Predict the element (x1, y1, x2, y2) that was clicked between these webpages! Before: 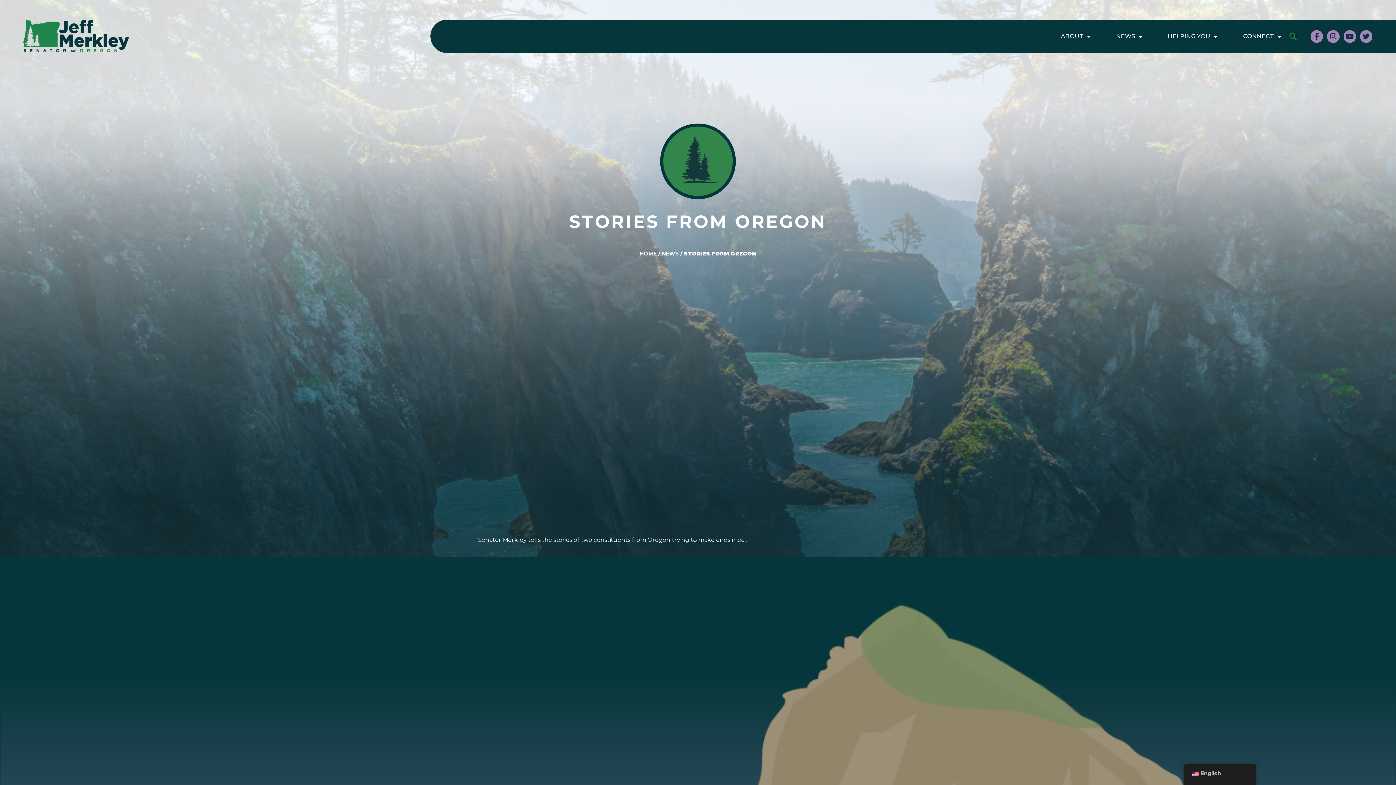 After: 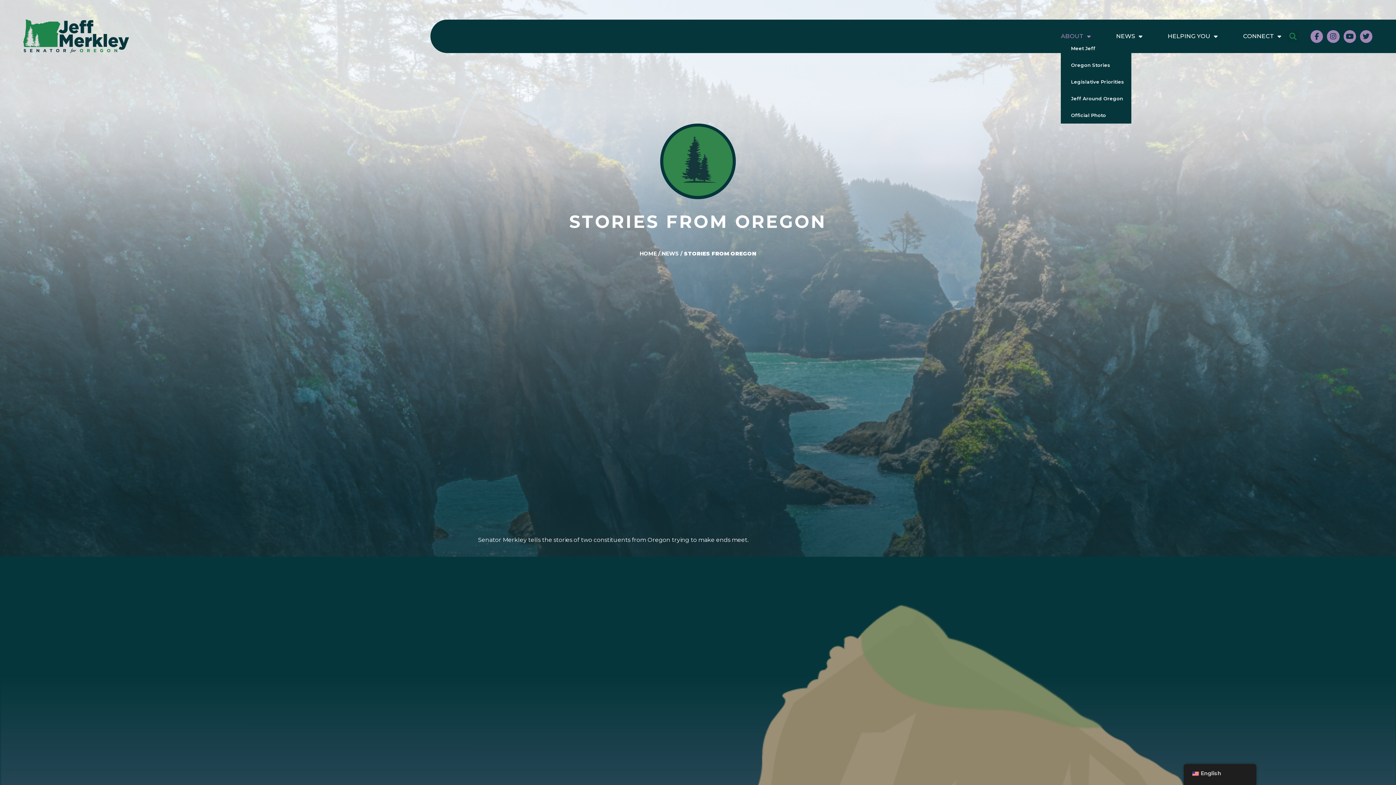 Action: bbox: (1061, 32, 1091, 40) label: ABOUT